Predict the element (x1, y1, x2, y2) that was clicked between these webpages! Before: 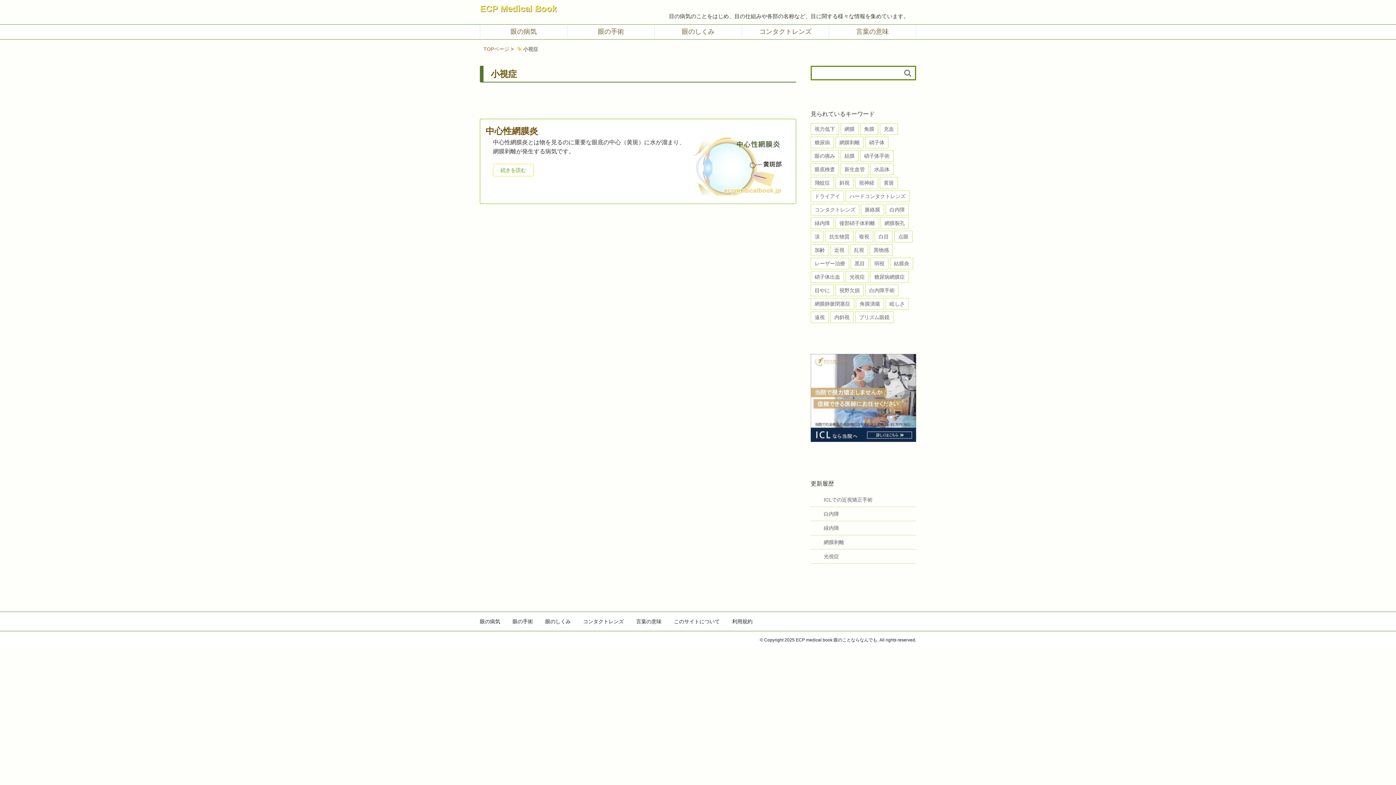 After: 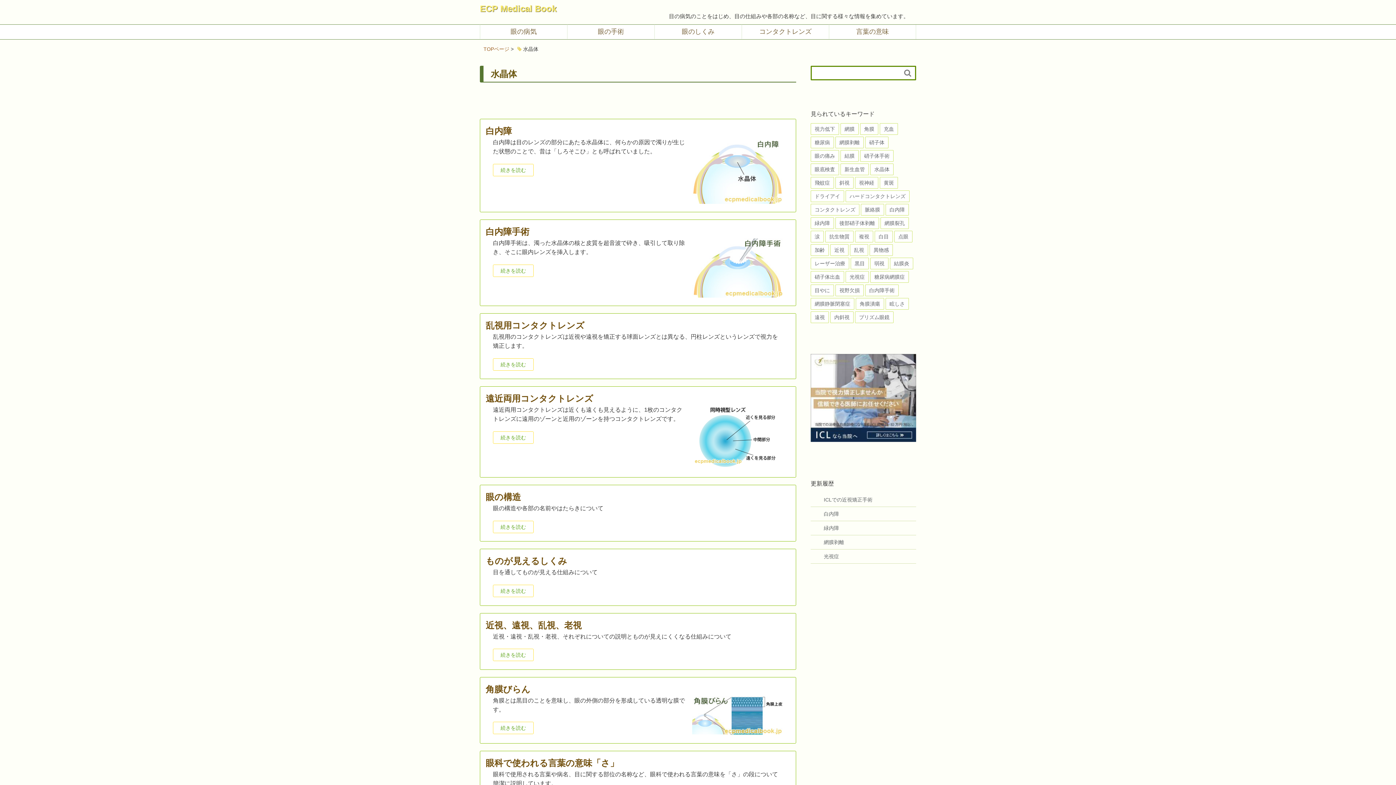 Action: bbox: (870, 163, 893, 175) label: 水晶体 (9個の項目)